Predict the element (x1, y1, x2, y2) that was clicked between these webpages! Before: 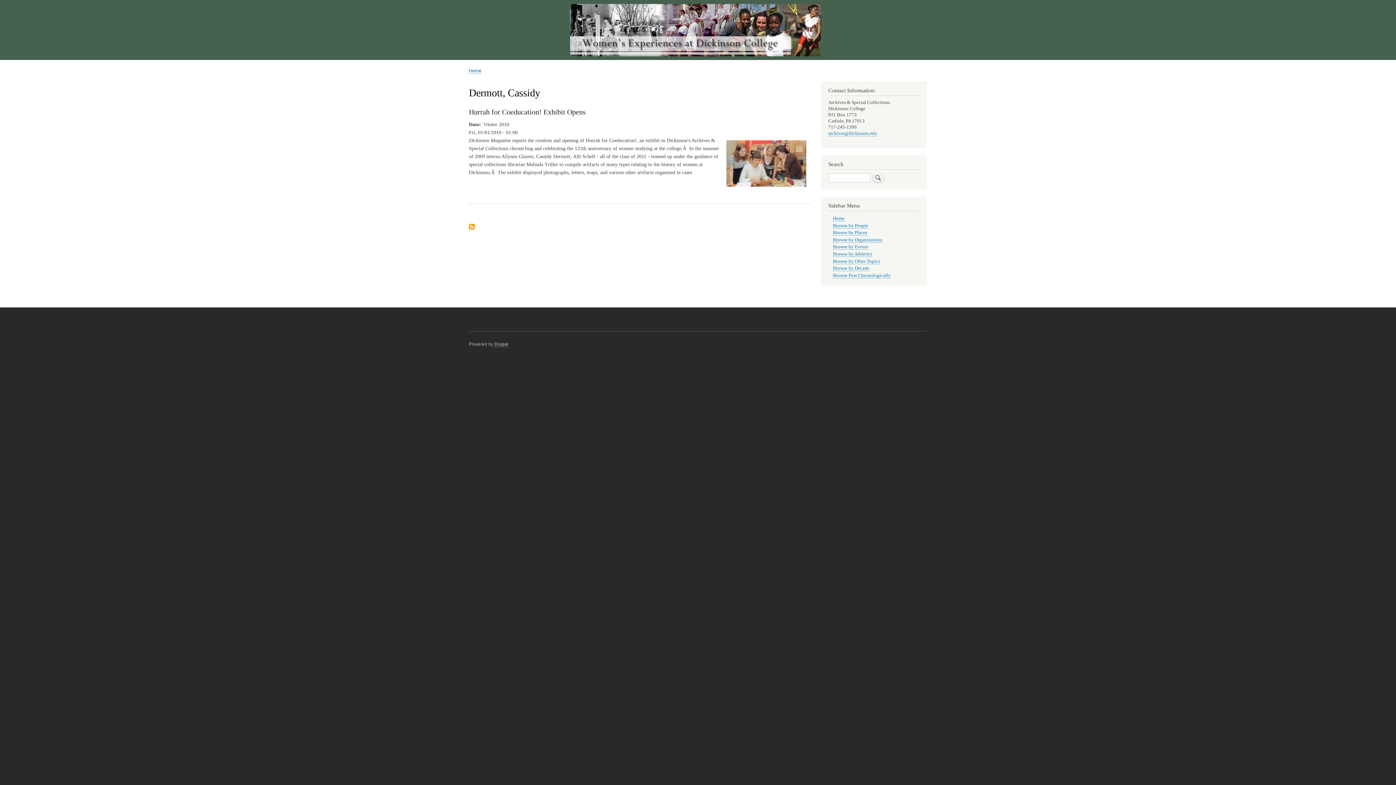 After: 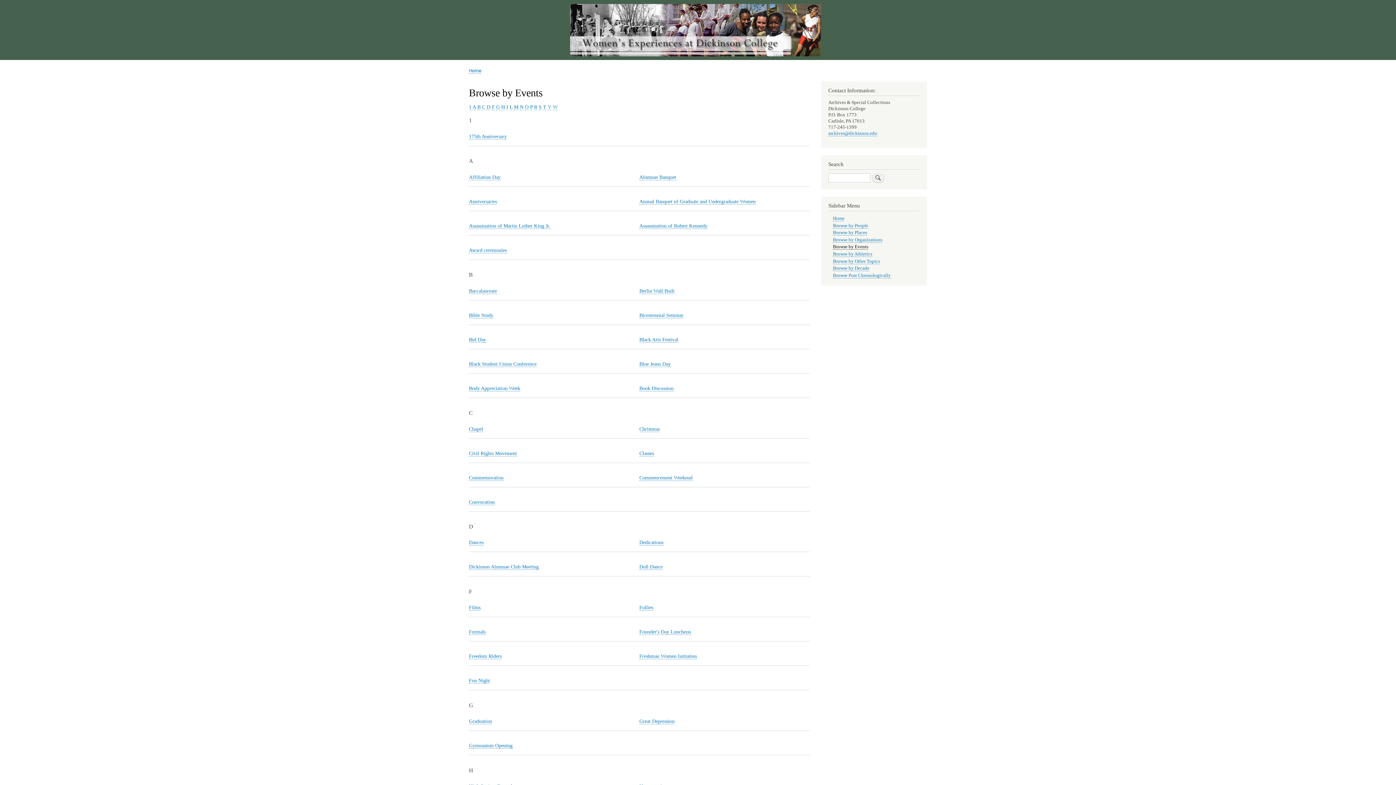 Action: bbox: (833, 244, 868, 249) label: Browse by Events